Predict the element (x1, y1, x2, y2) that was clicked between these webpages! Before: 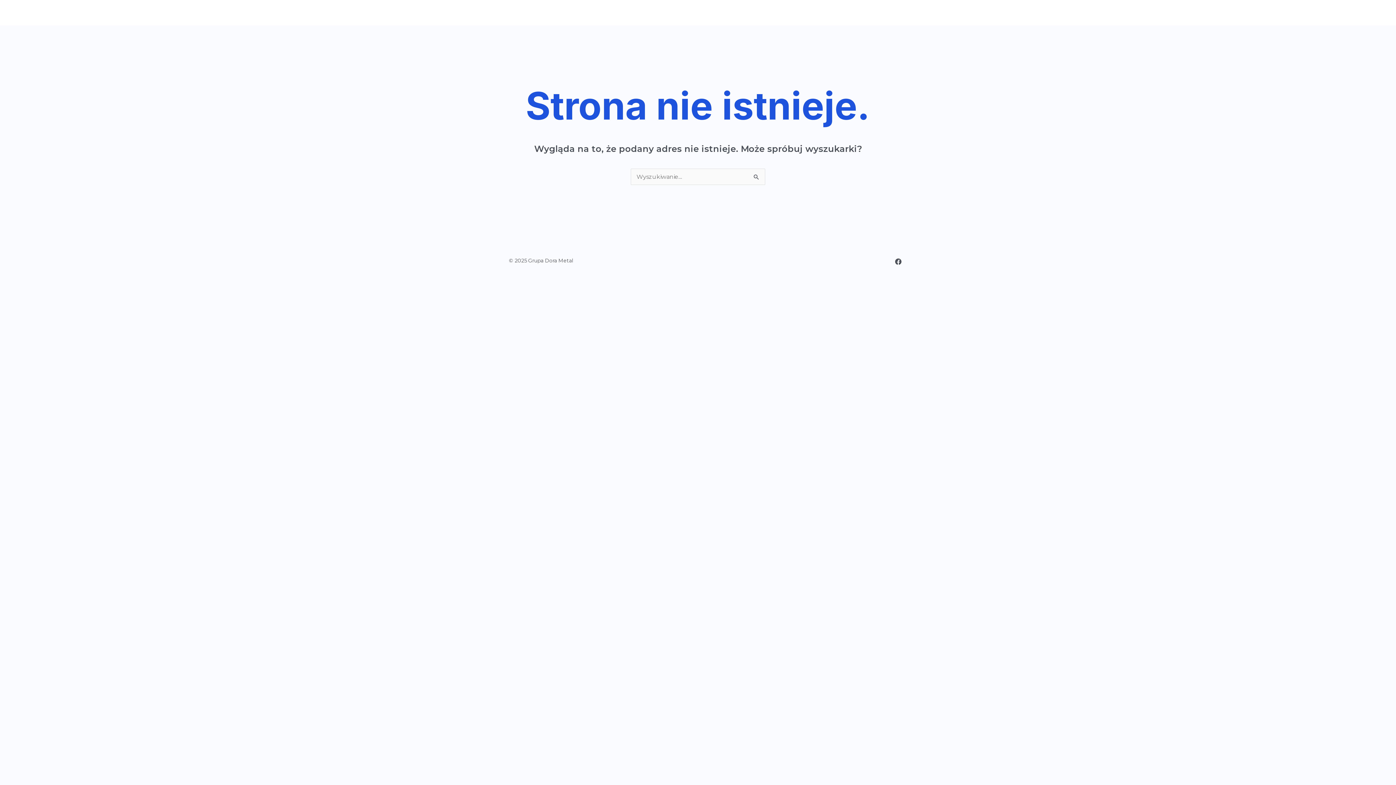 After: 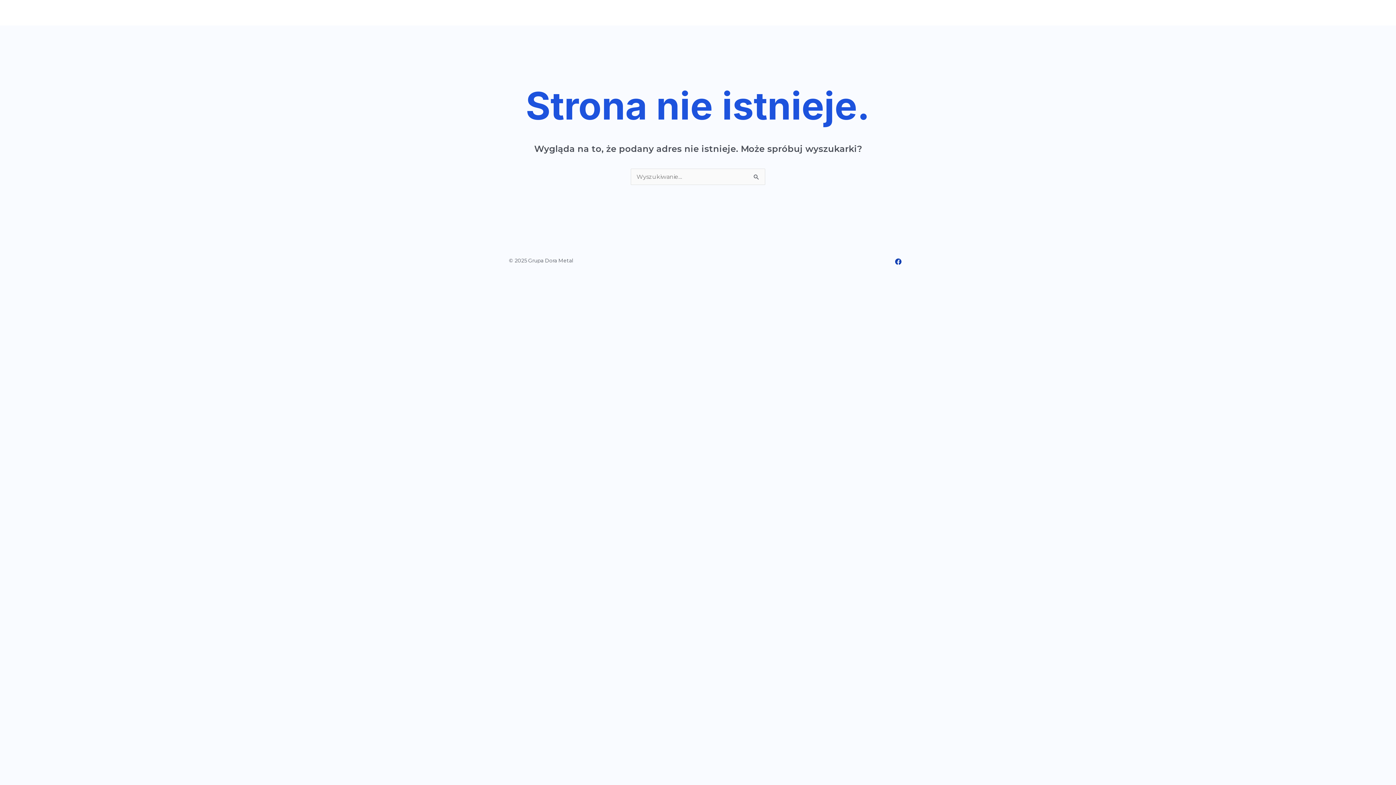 Action: label: Facebook bbox: (895, 258, 901, 264)